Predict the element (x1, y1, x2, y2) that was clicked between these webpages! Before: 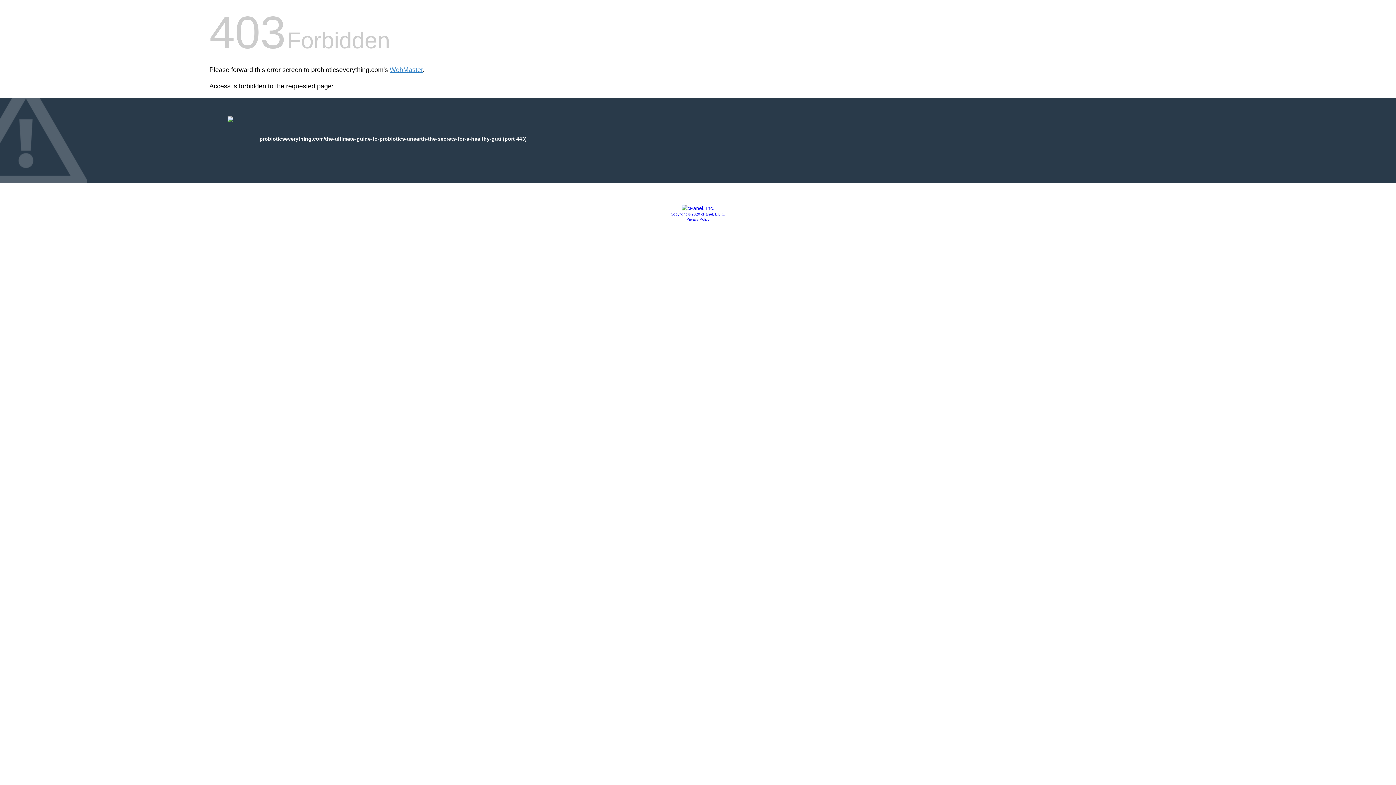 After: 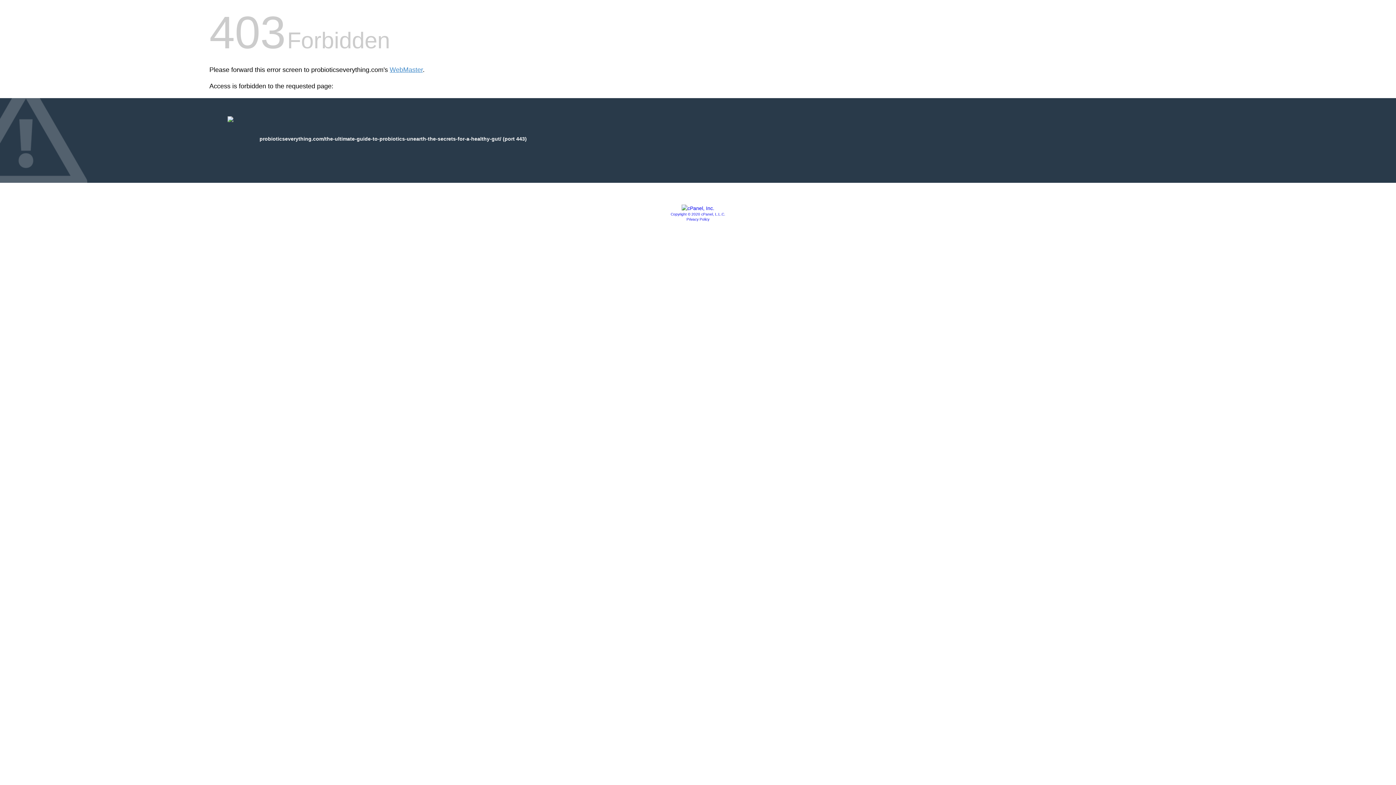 Action: bbox: (681, 205, 714, 211)